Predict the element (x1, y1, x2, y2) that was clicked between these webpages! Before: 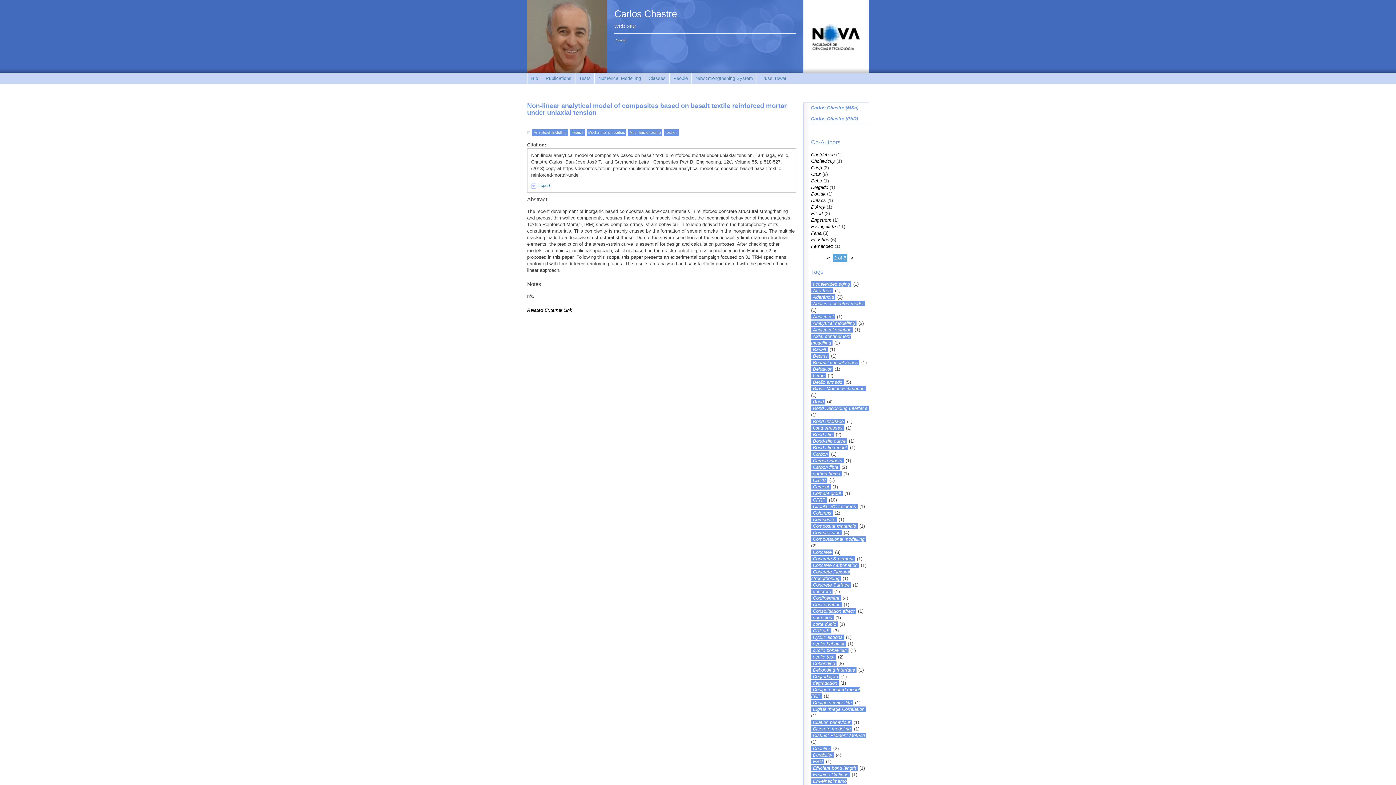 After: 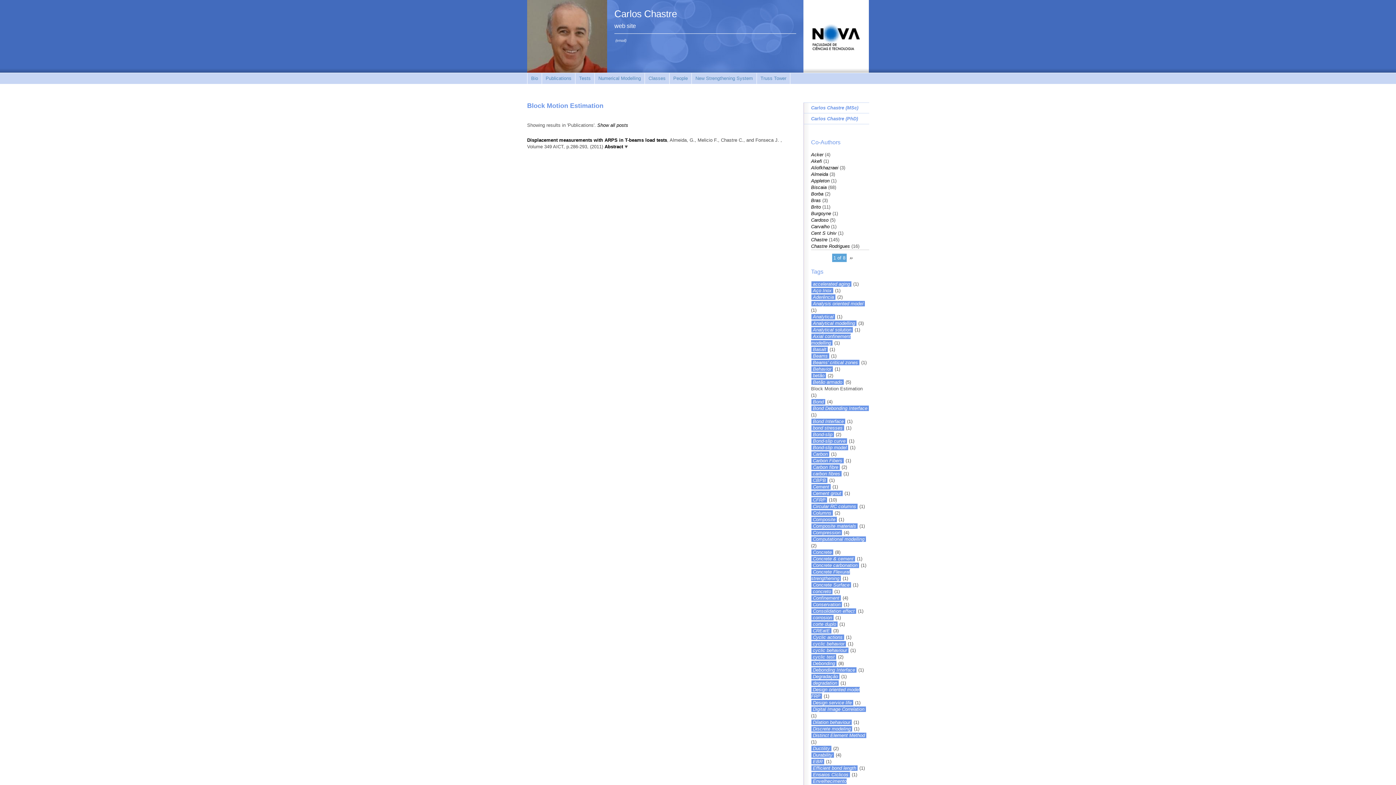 Action: bbox: (811, 386, 866, 391) label: Block Motion Estimation